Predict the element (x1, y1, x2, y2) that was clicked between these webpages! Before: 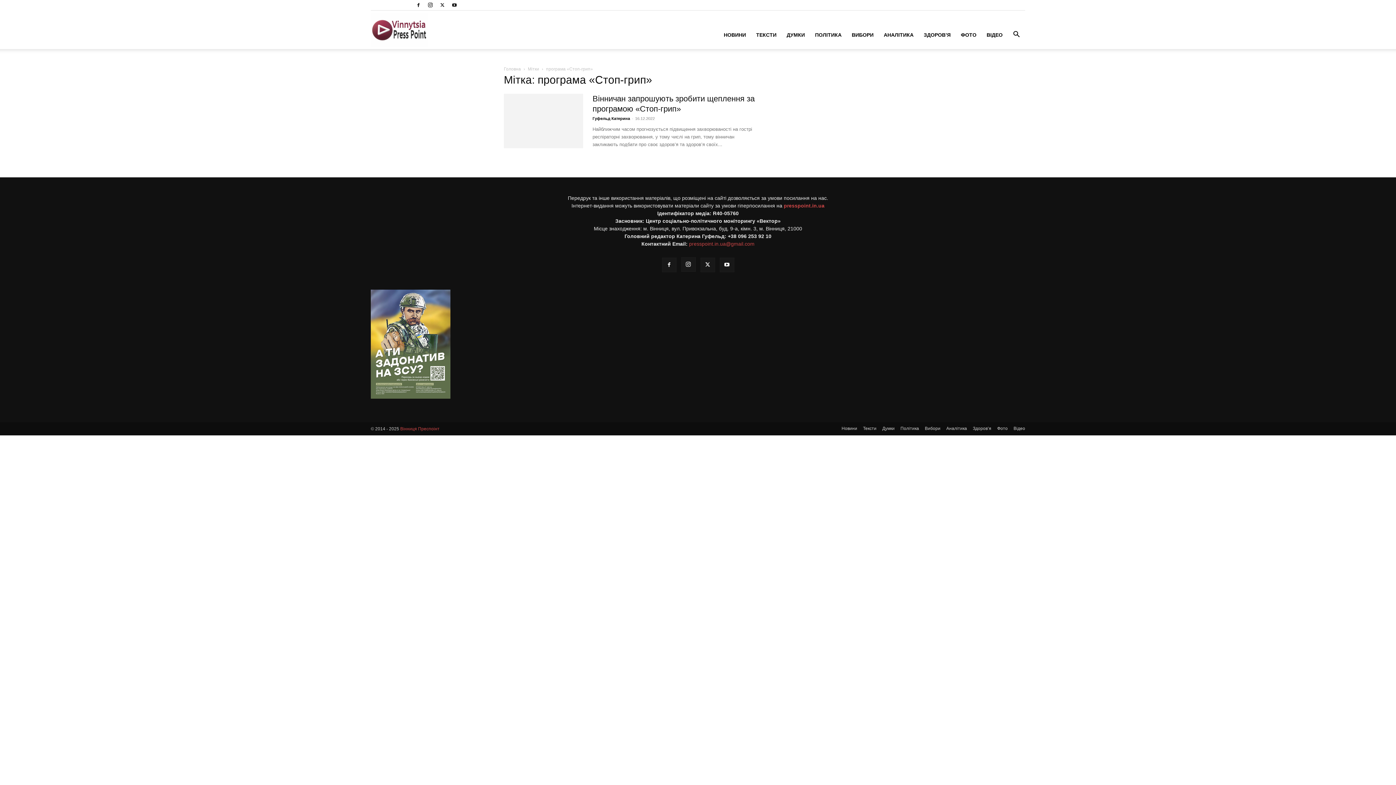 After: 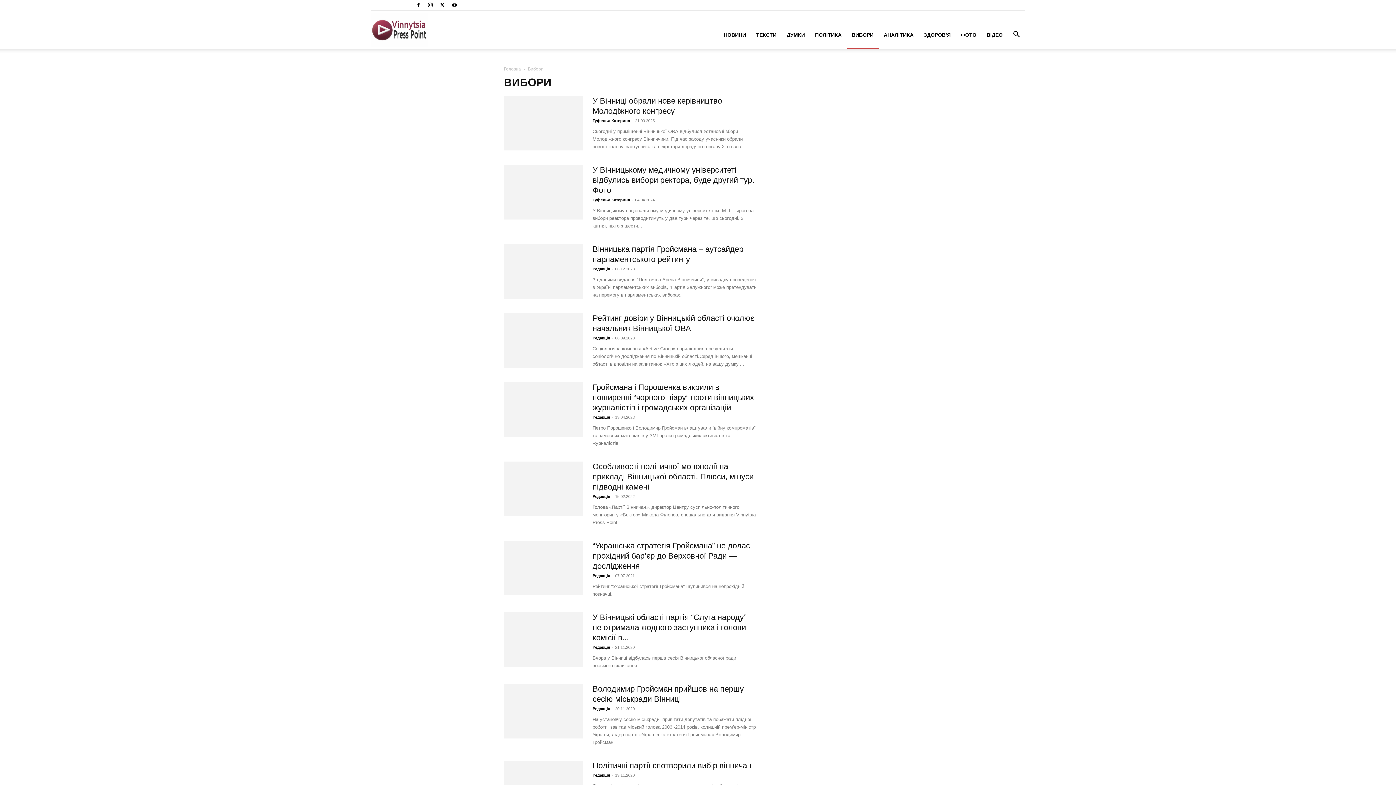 Action: label: Вибори bbox: (925, 425, 940, 432)